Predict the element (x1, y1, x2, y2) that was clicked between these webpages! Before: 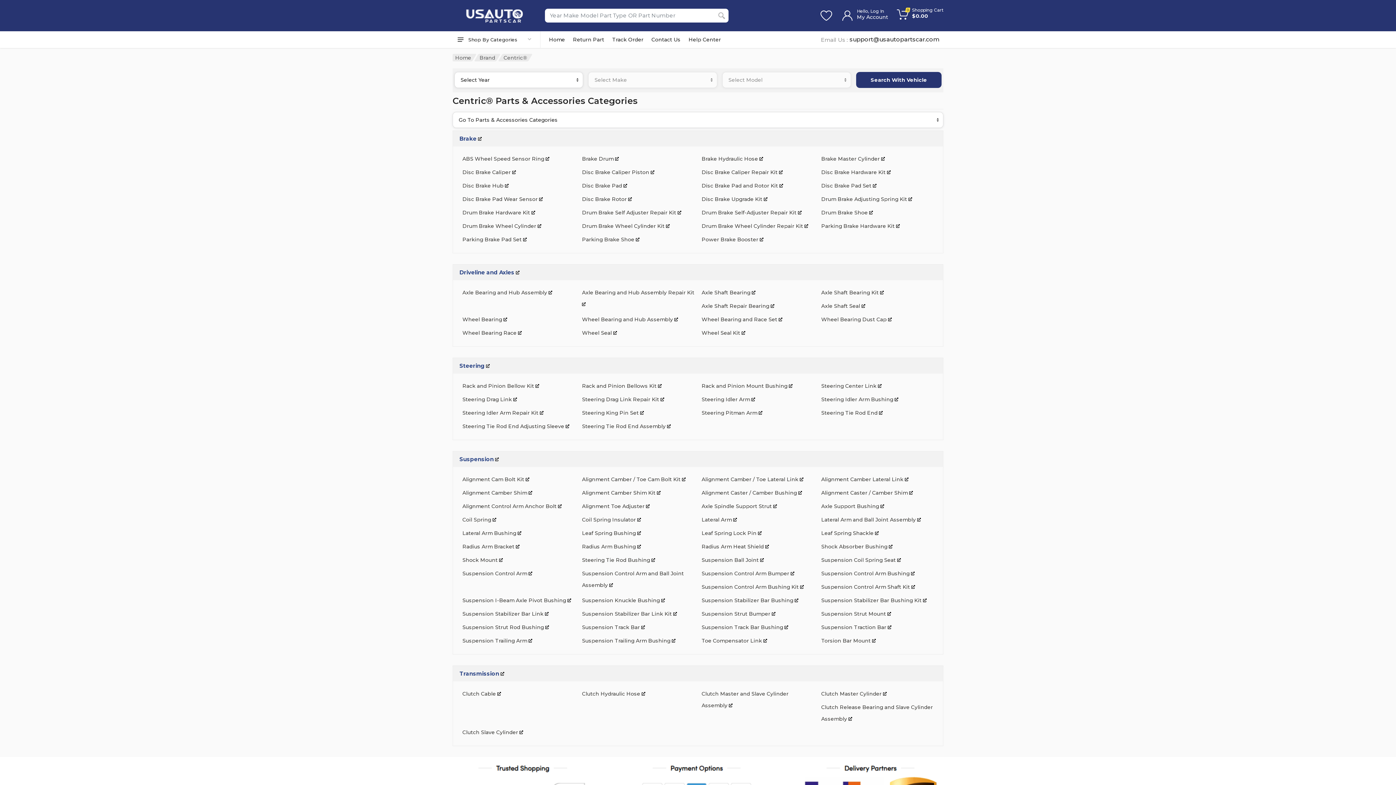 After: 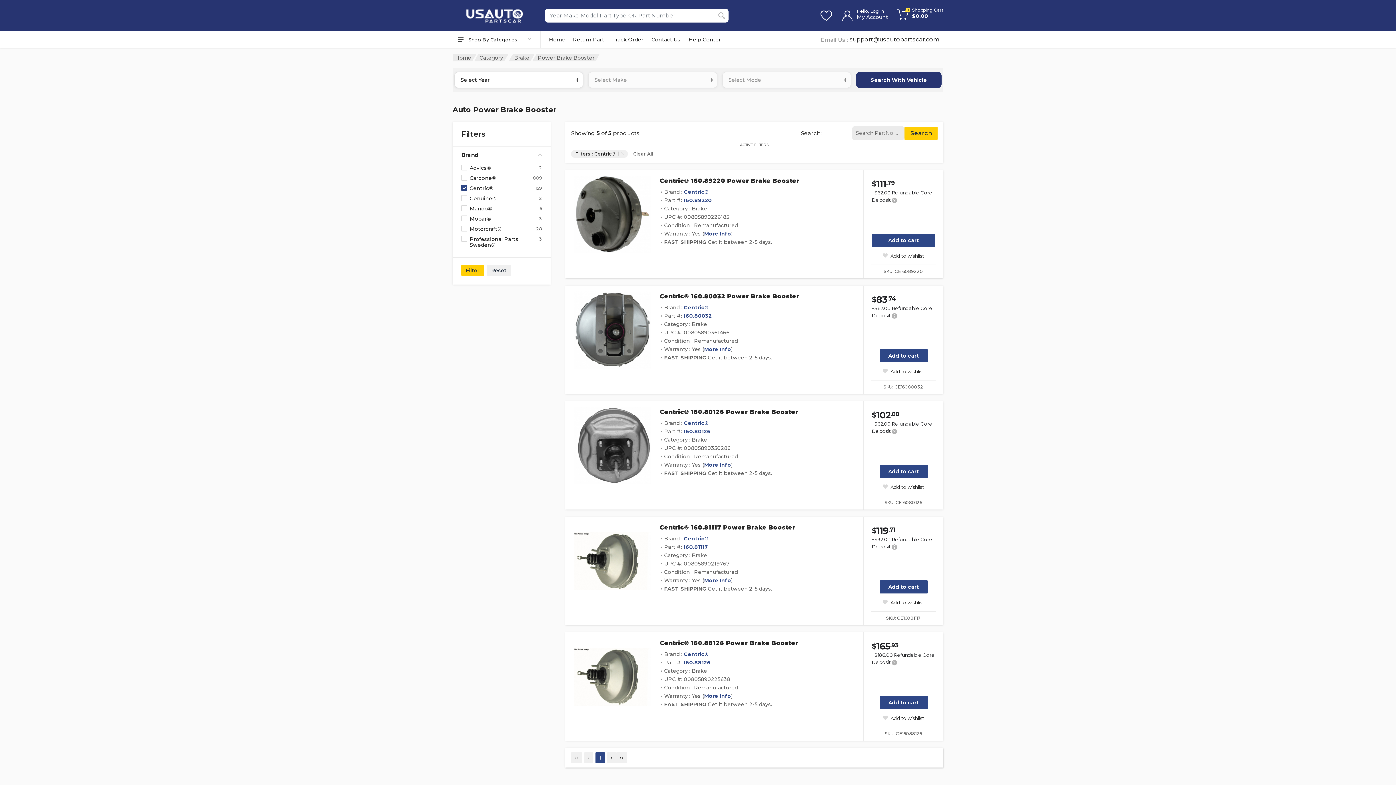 Action: bbox: (701, 236, 763, 242) label: Power Brake Booster 